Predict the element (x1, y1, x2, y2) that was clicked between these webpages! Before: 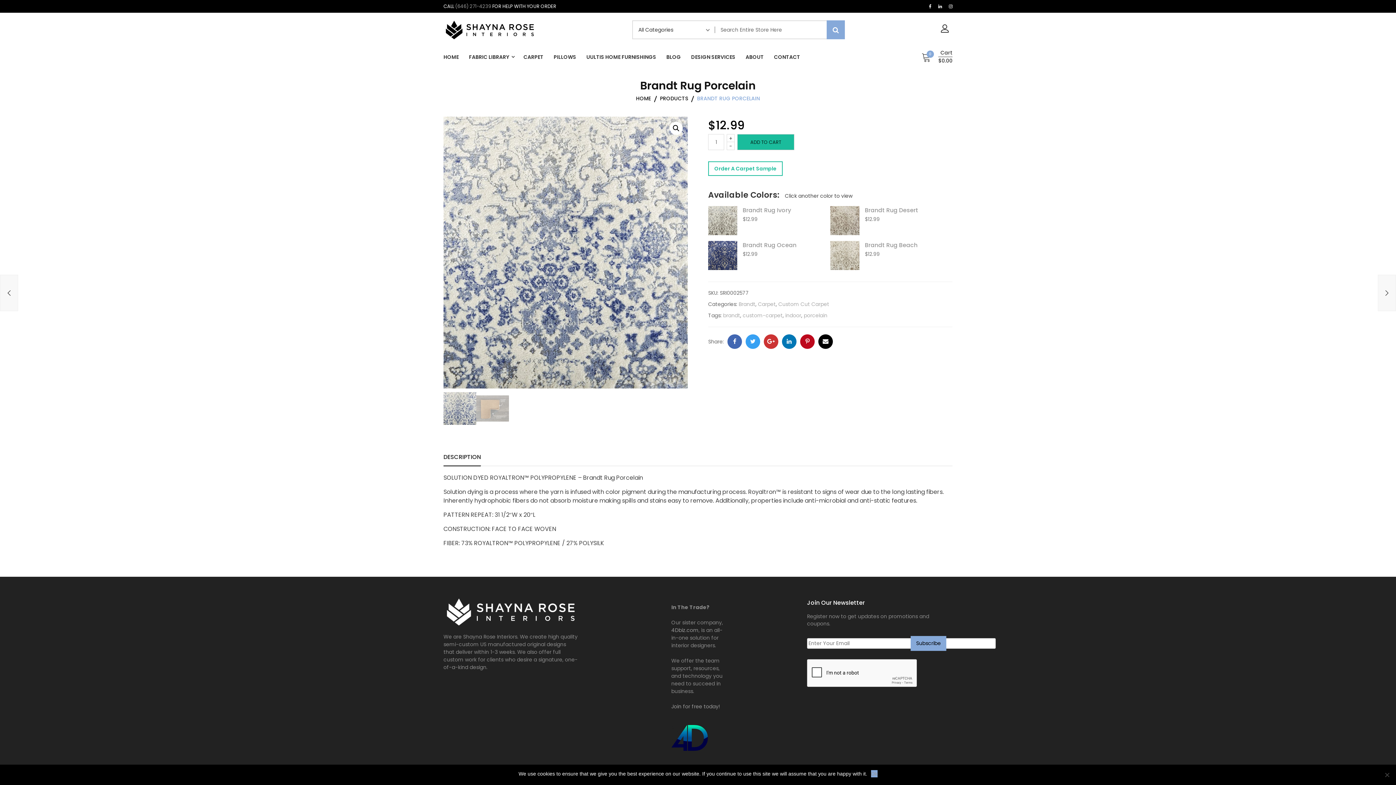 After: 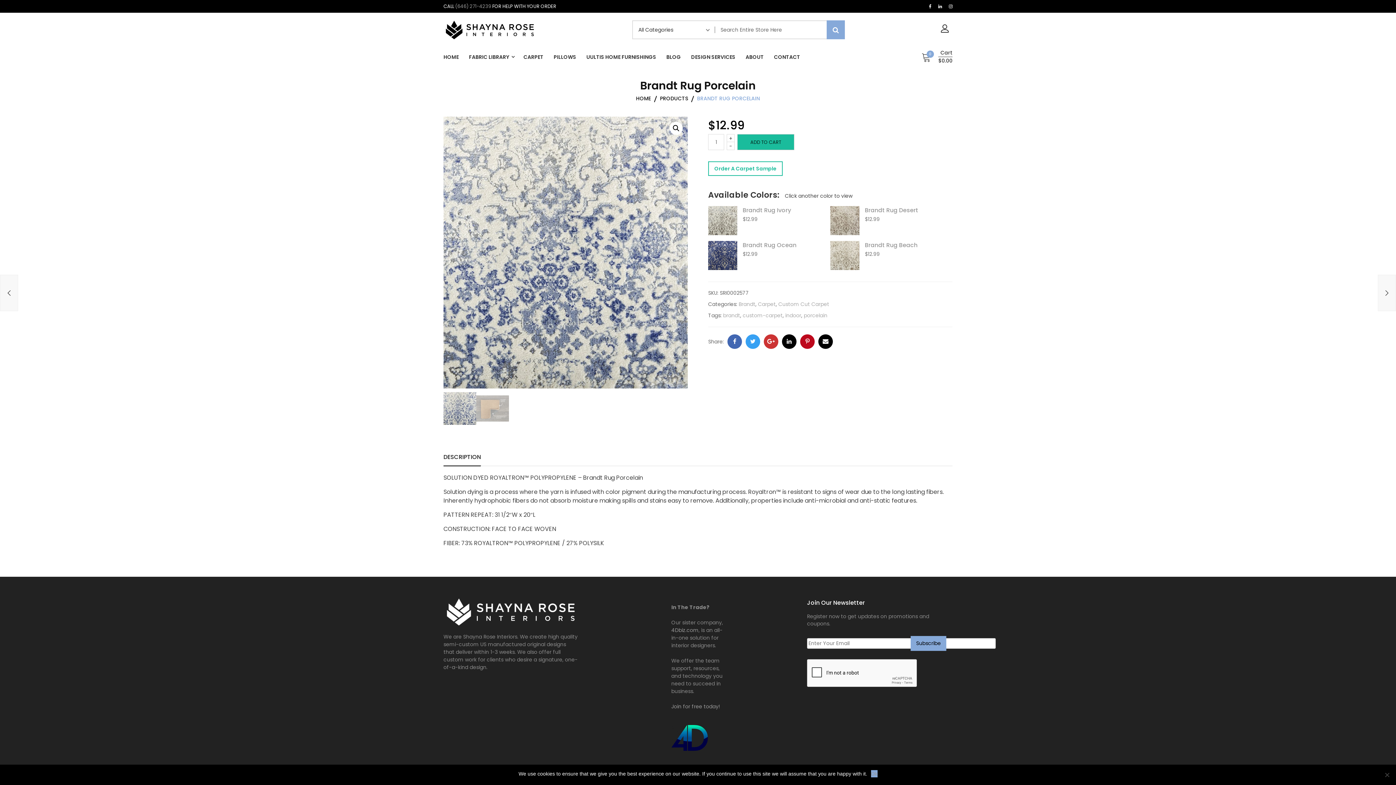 Action: bbox: (782, 334, 796, 349) label: LinkedIn